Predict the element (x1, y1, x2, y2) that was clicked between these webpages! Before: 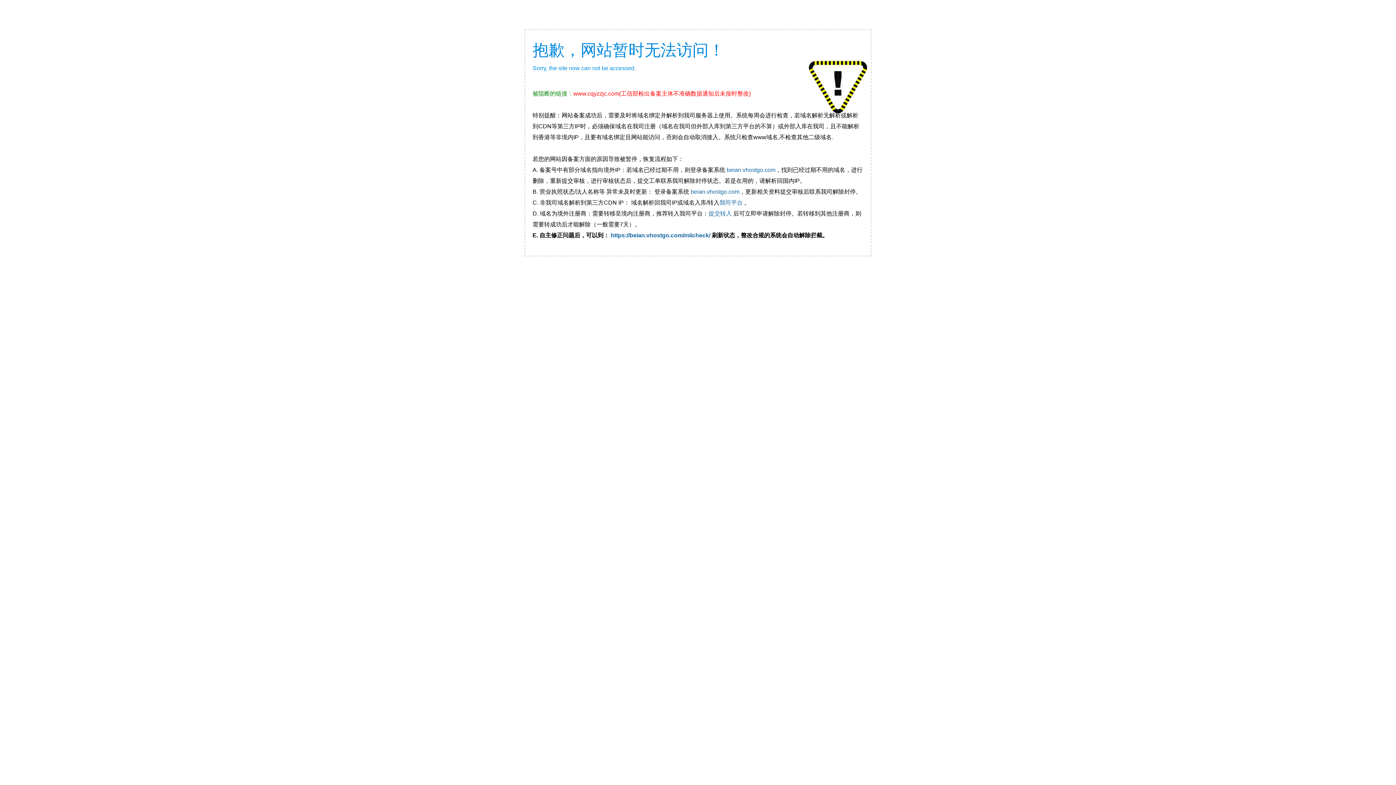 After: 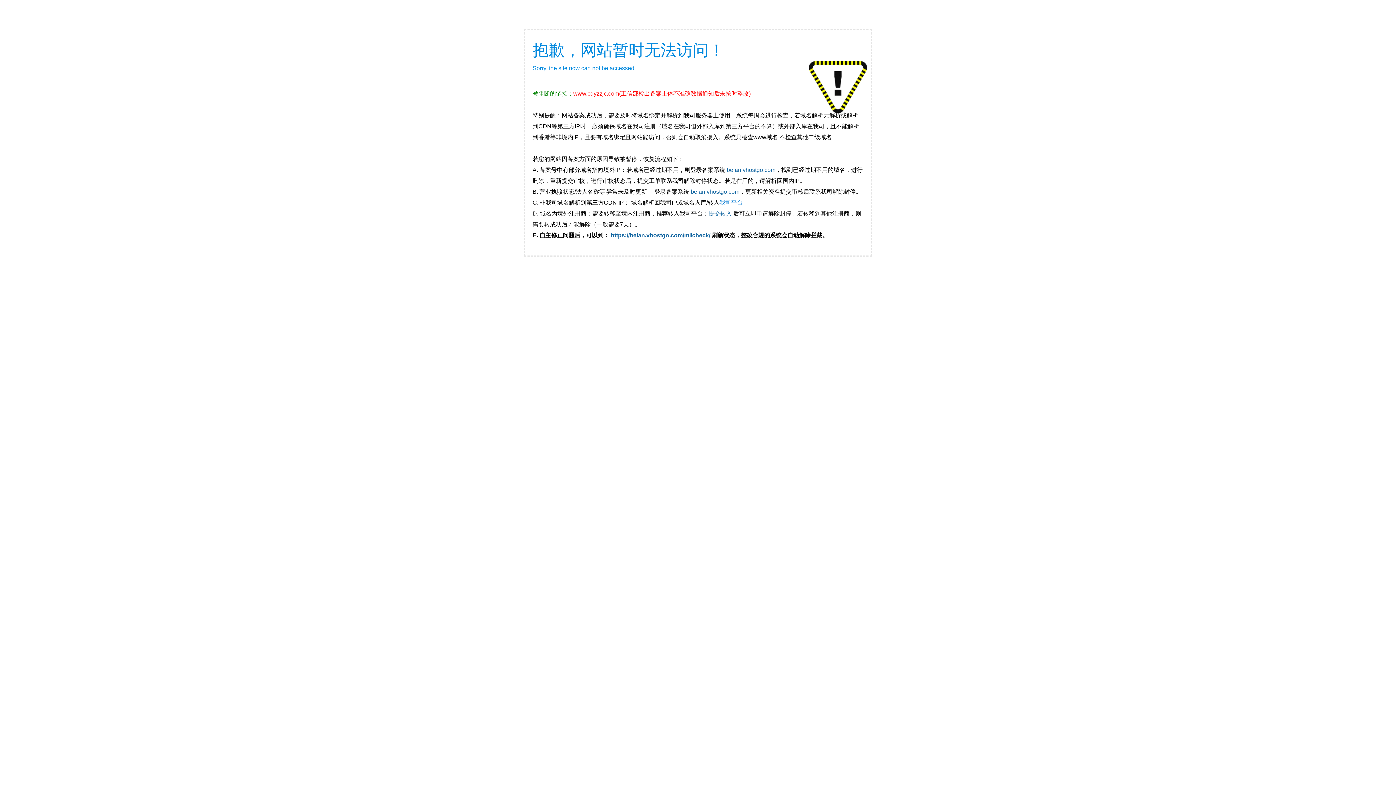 Action: label: 我司平台  bbox: (719, 199, 744, 205)